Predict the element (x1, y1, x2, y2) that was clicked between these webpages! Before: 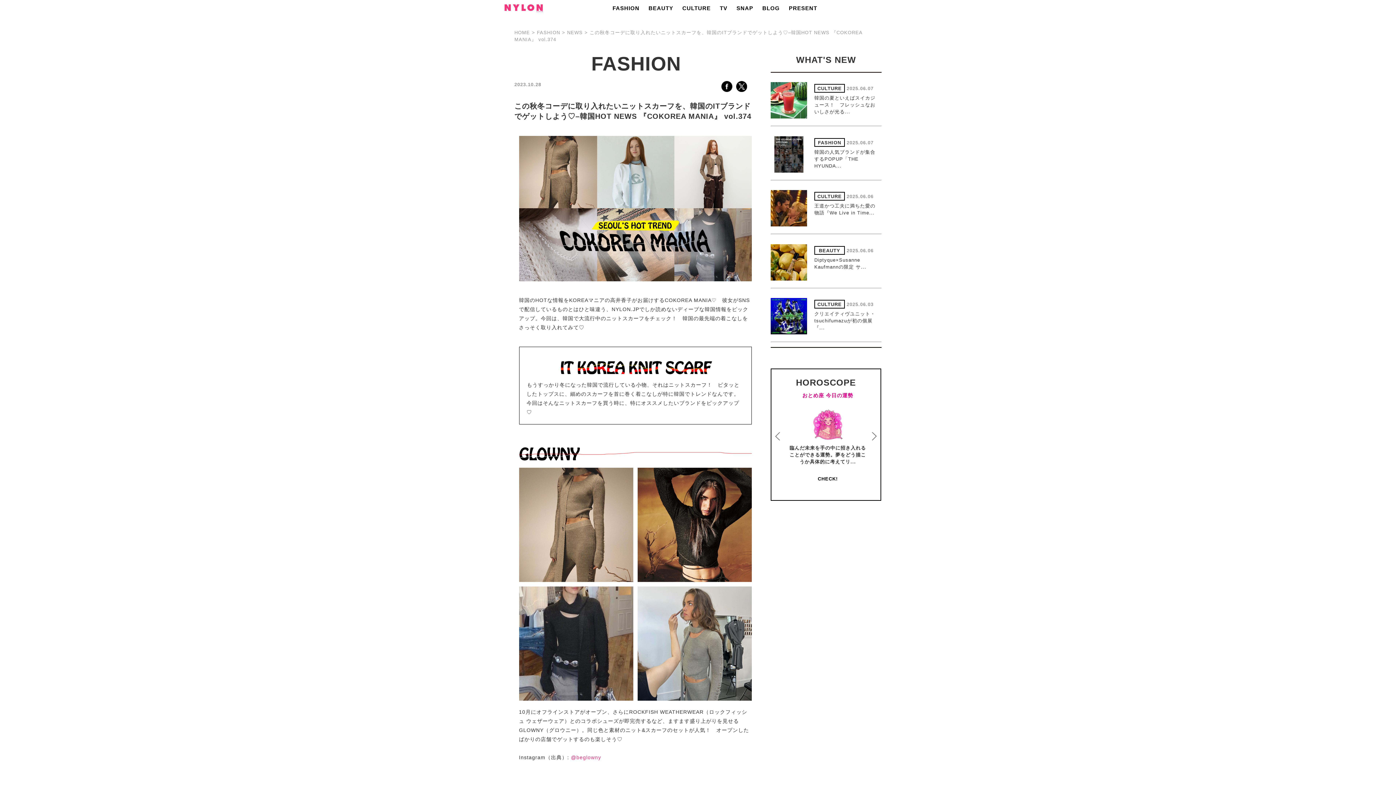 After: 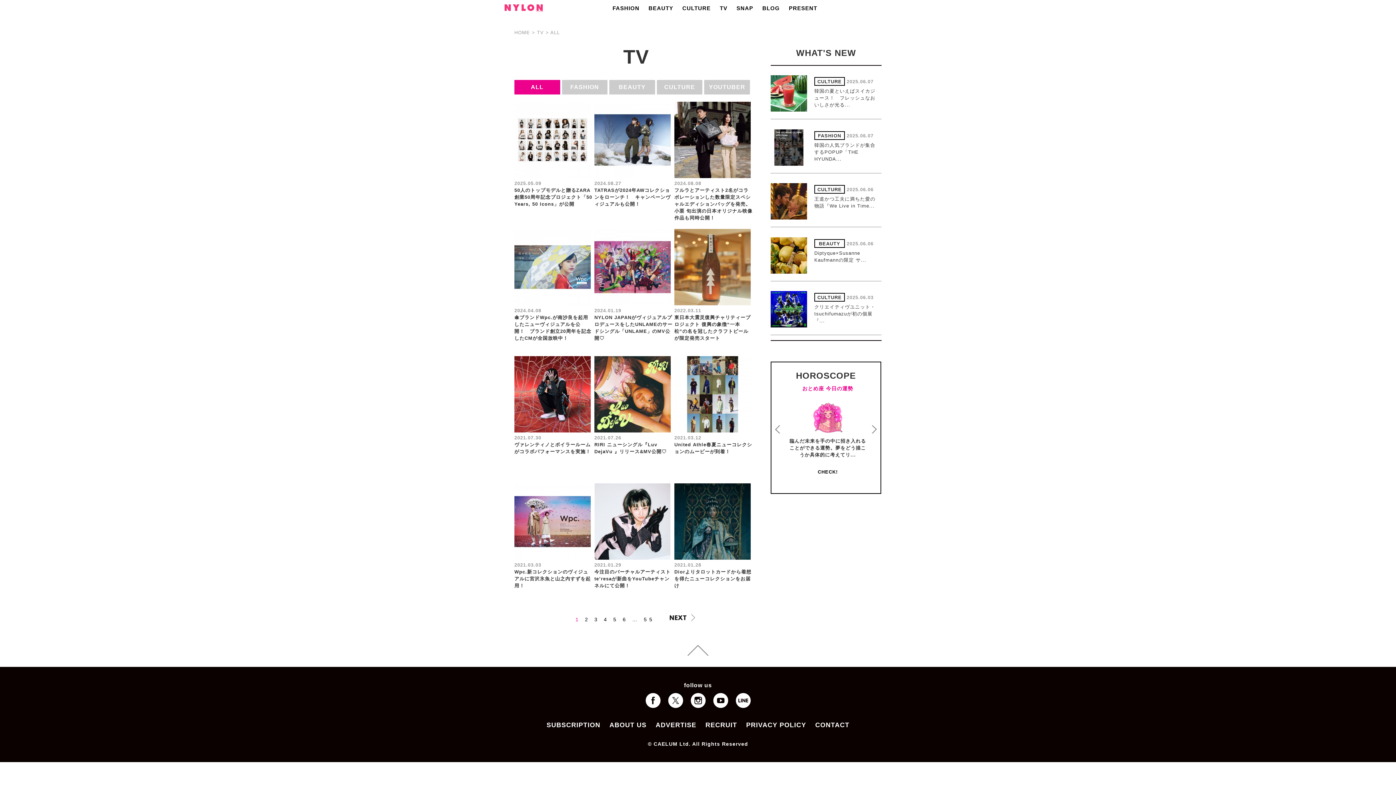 Action: label: TV bbox: (720, 0, 736, 14)